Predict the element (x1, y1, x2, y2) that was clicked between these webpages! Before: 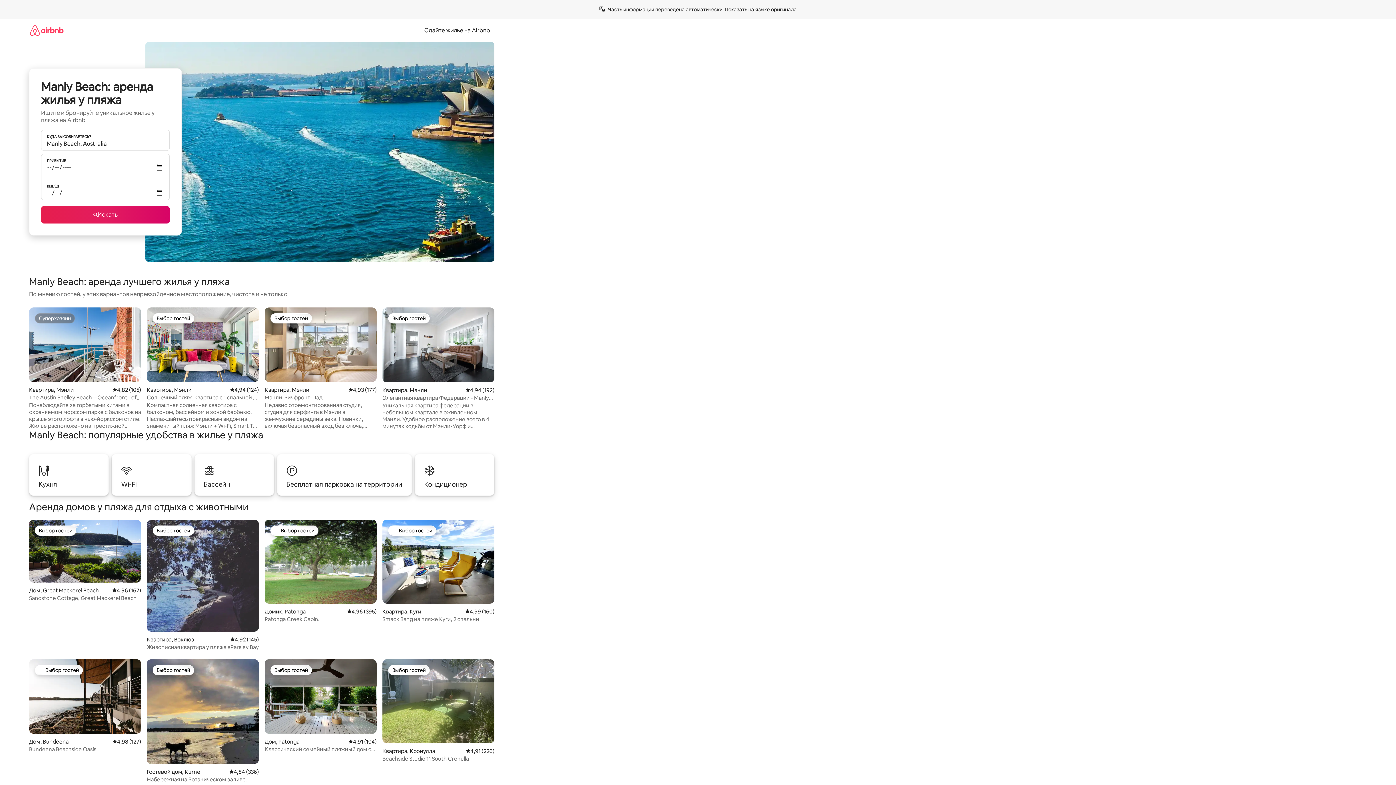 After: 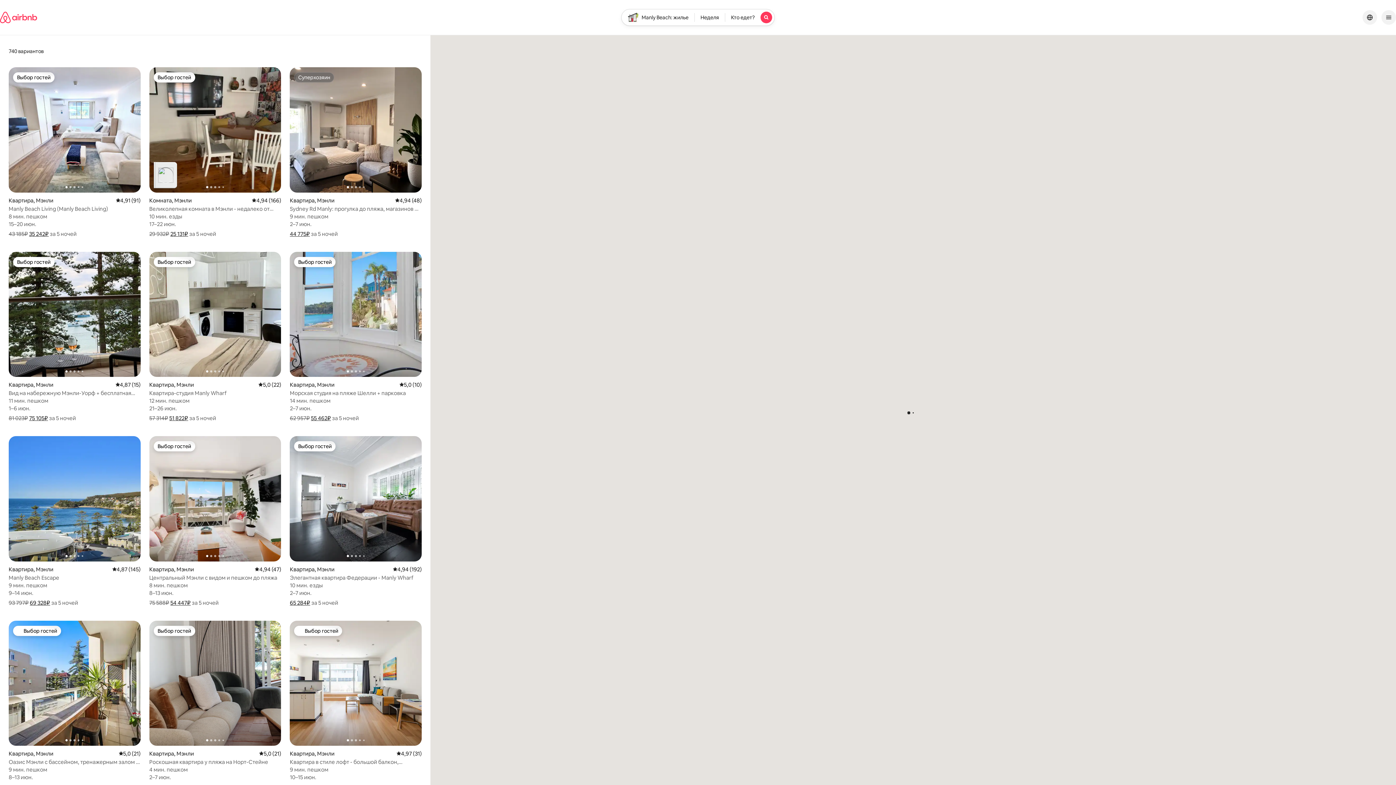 Action: bbox: (41, 206, 169, 223) label: Искать